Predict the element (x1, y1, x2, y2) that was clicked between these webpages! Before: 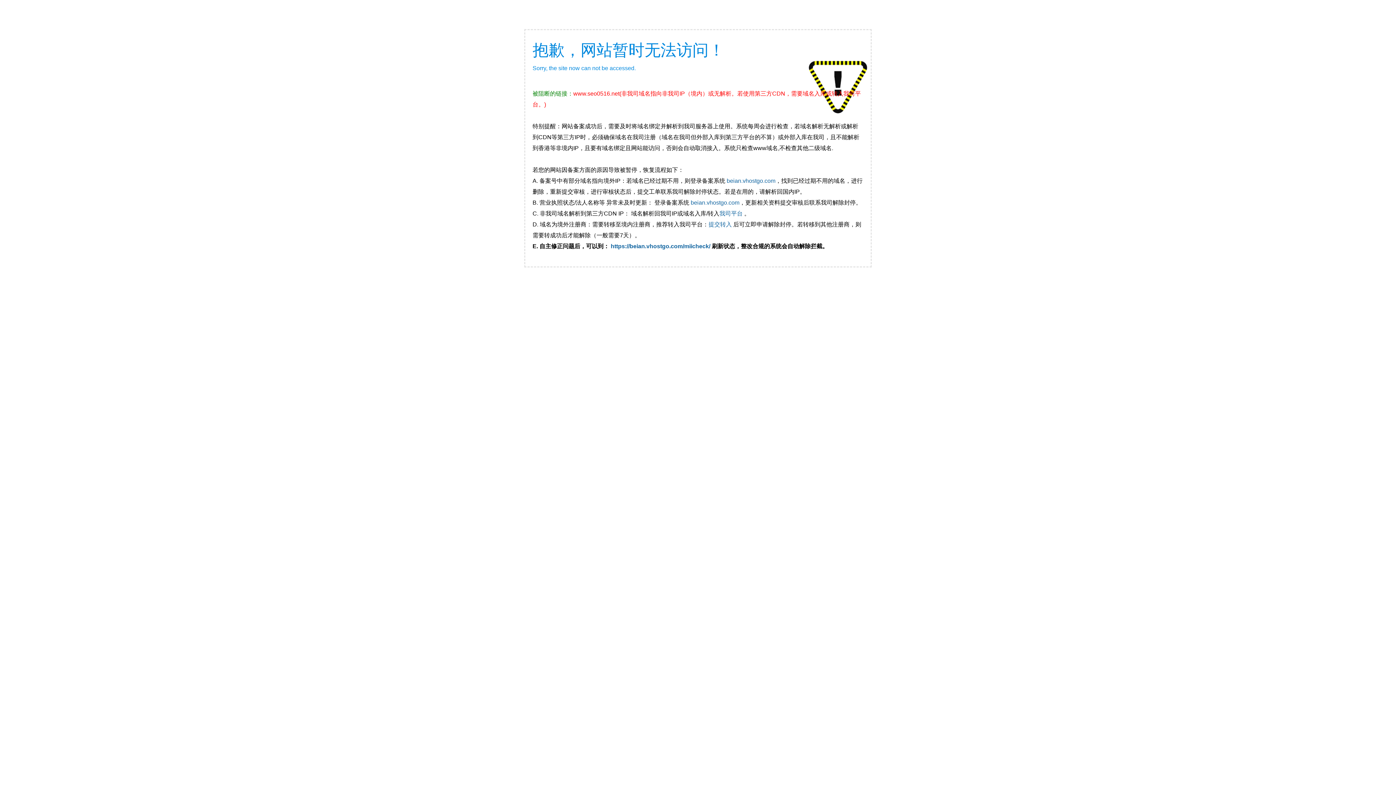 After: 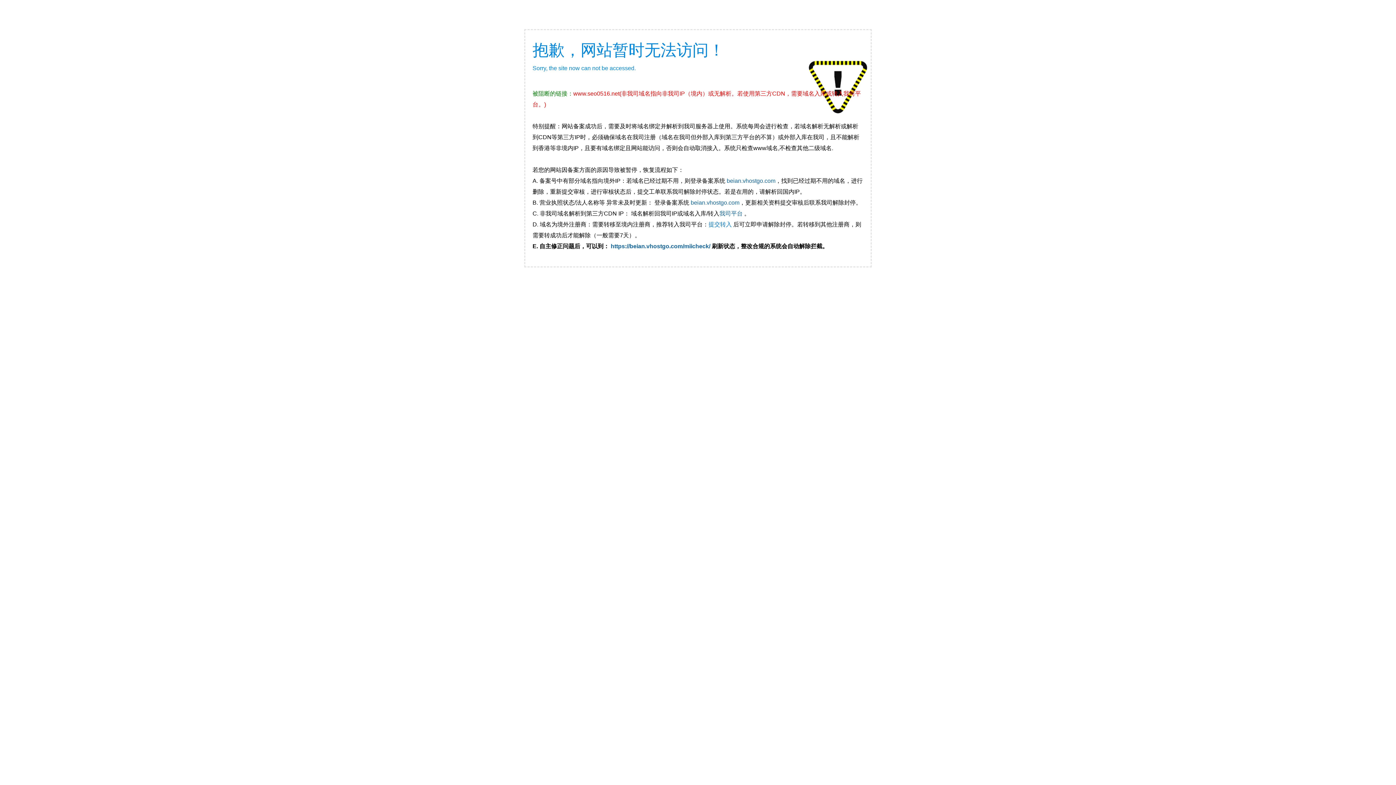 Action: bbox: (708, 221, 732, 227) label: 提交转入